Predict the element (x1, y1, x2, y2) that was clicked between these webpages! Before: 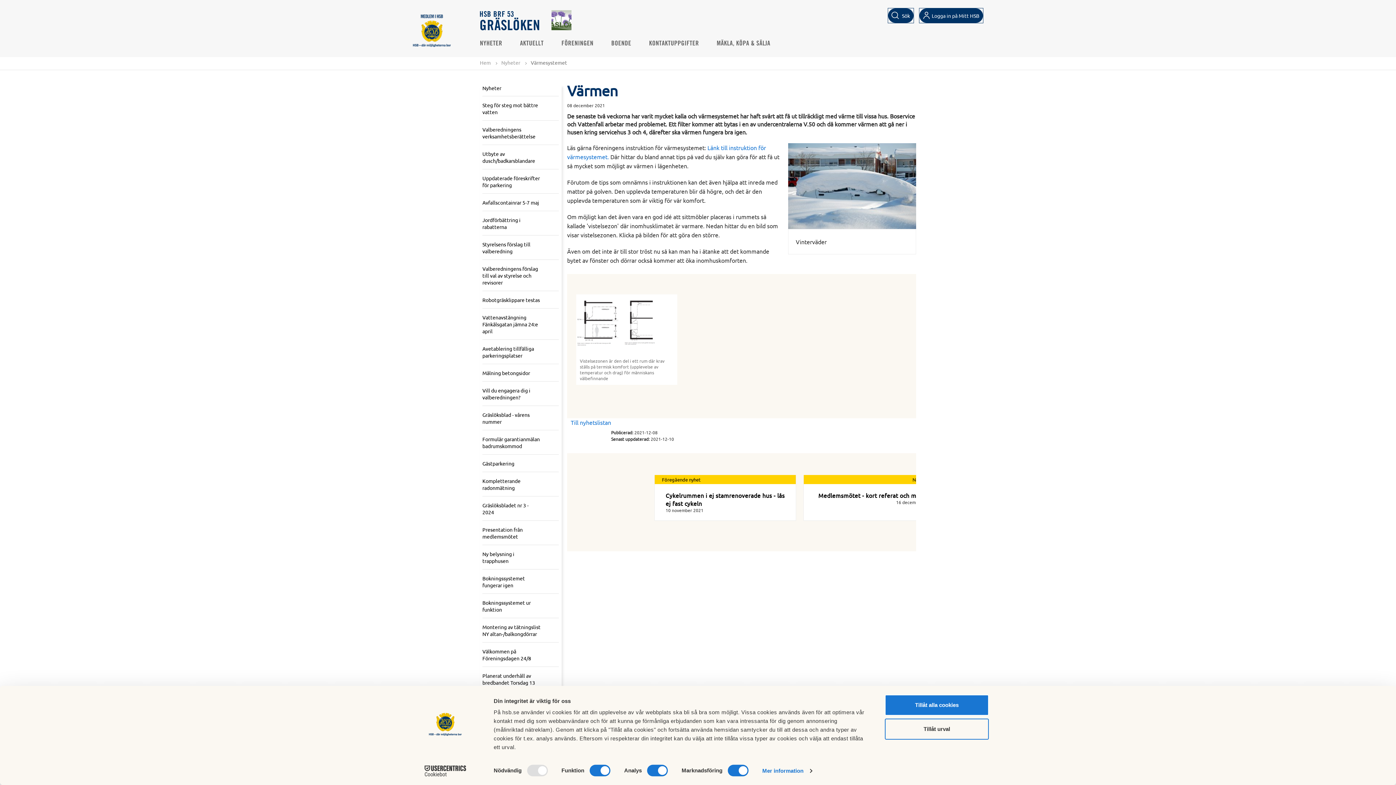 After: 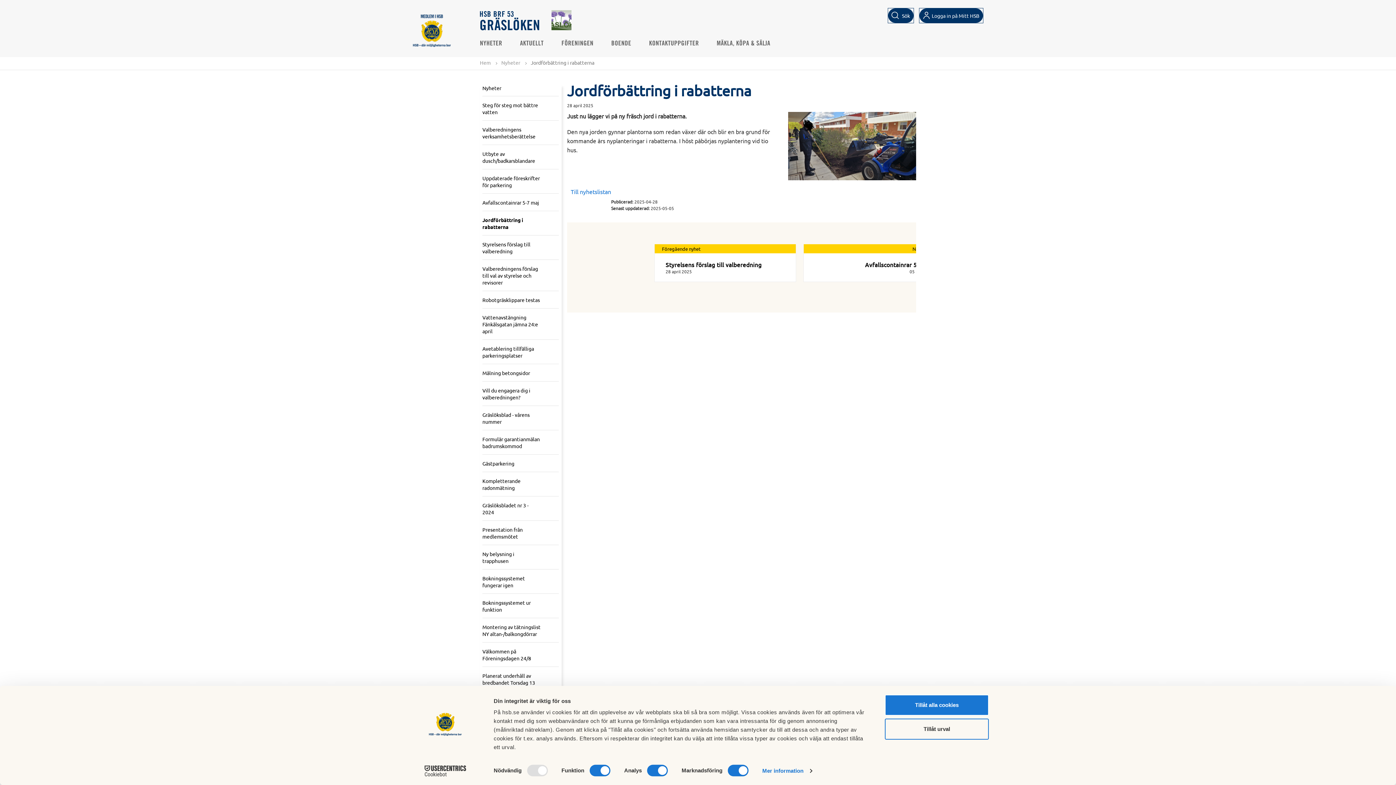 Action: bbox: (482, 216, 551, 230) label: Jordförbättring i rabatterna